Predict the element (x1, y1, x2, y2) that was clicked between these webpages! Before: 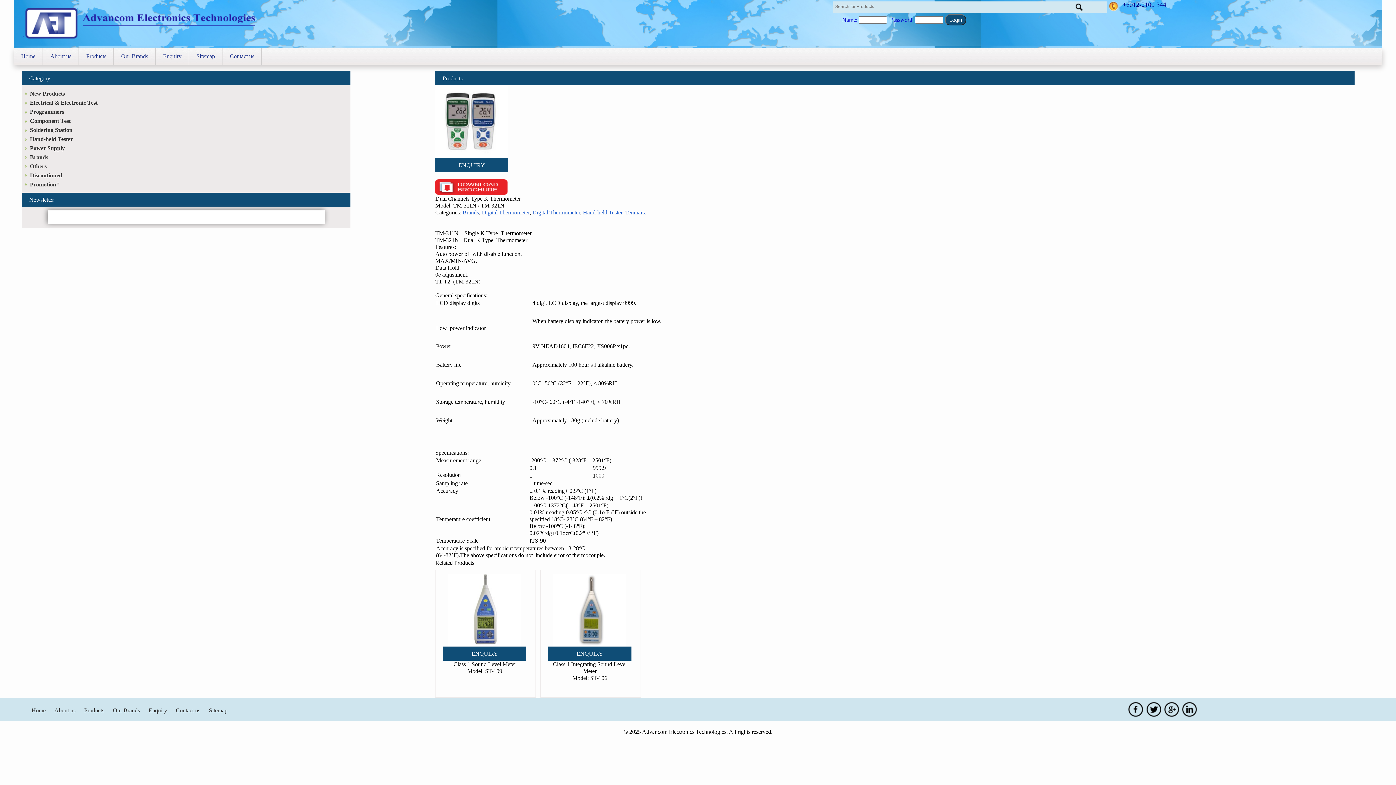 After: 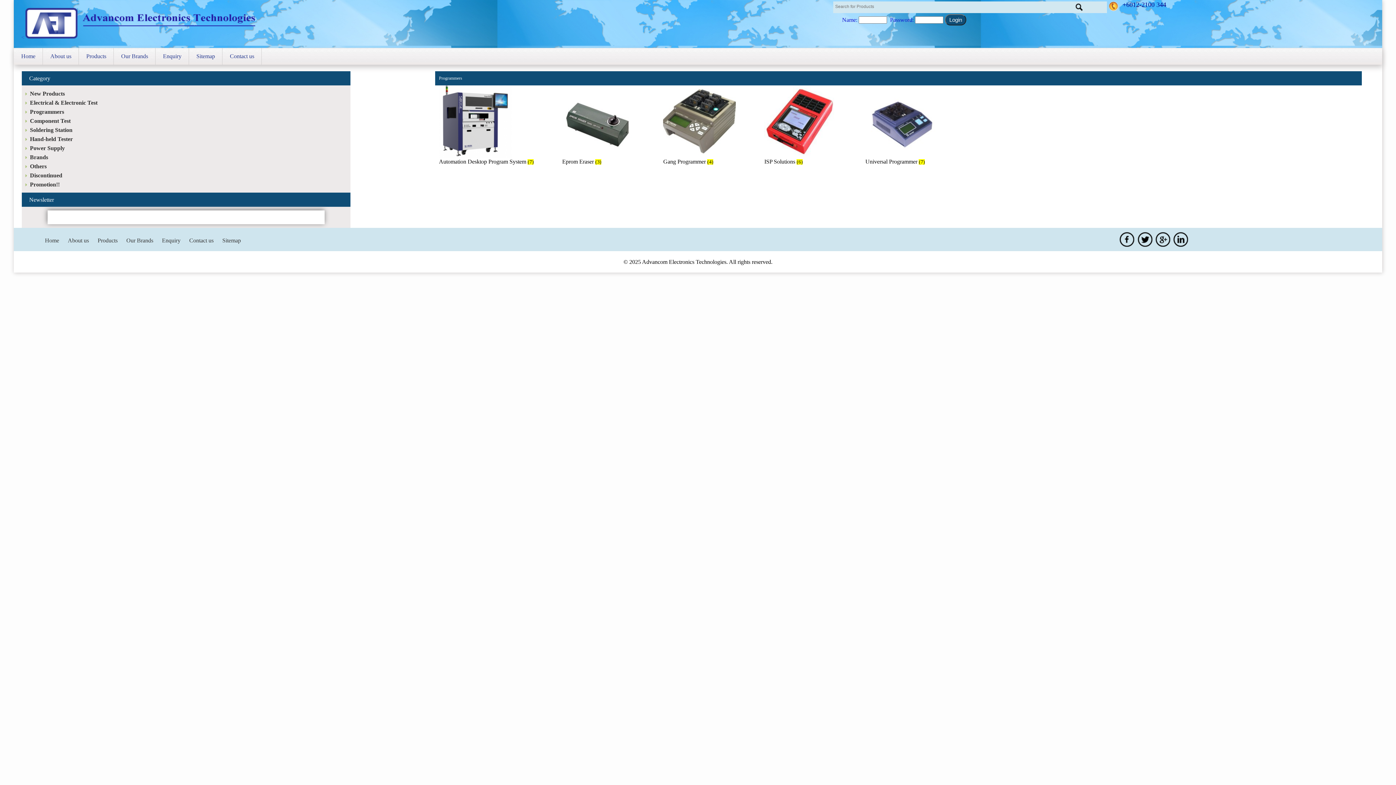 Action: bbox: (29, 108, 64, 114) label: Programmers